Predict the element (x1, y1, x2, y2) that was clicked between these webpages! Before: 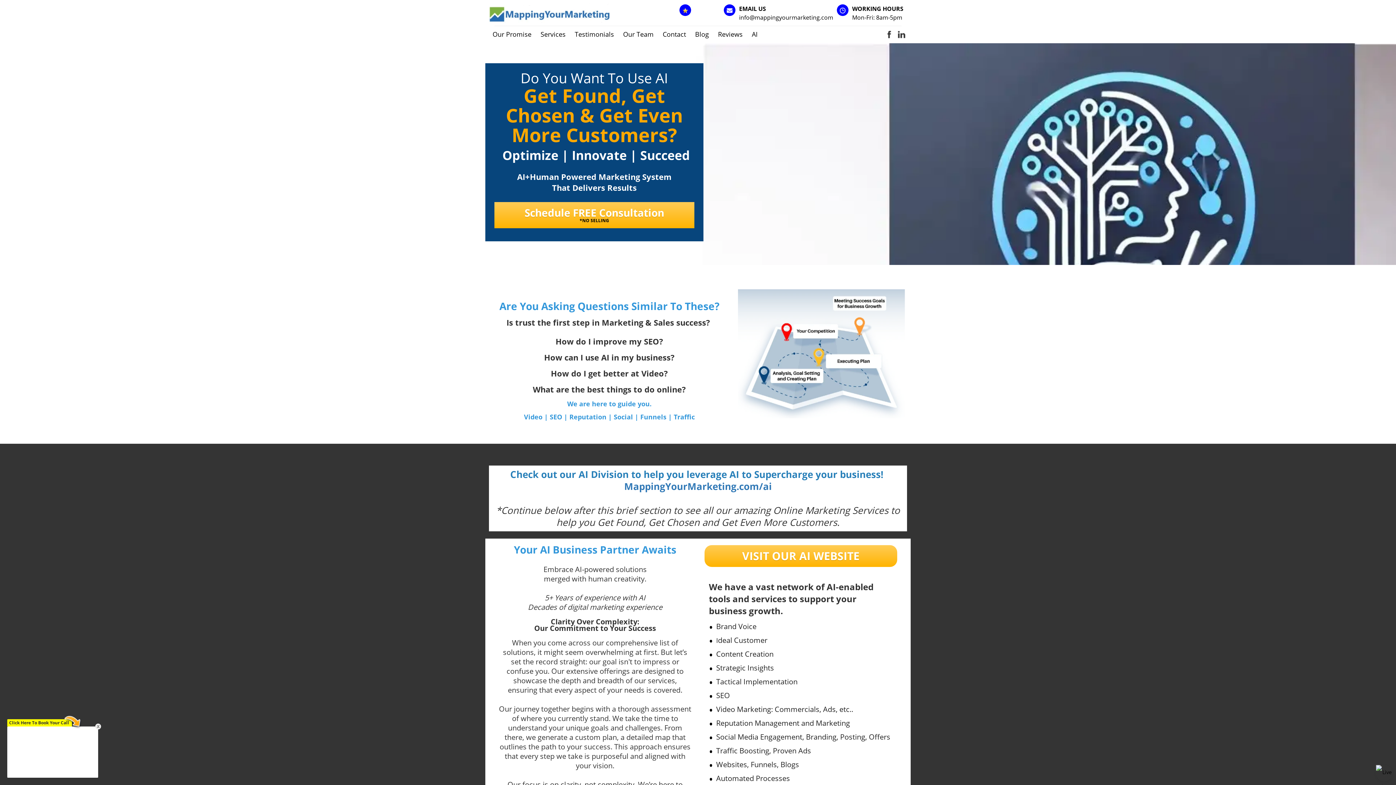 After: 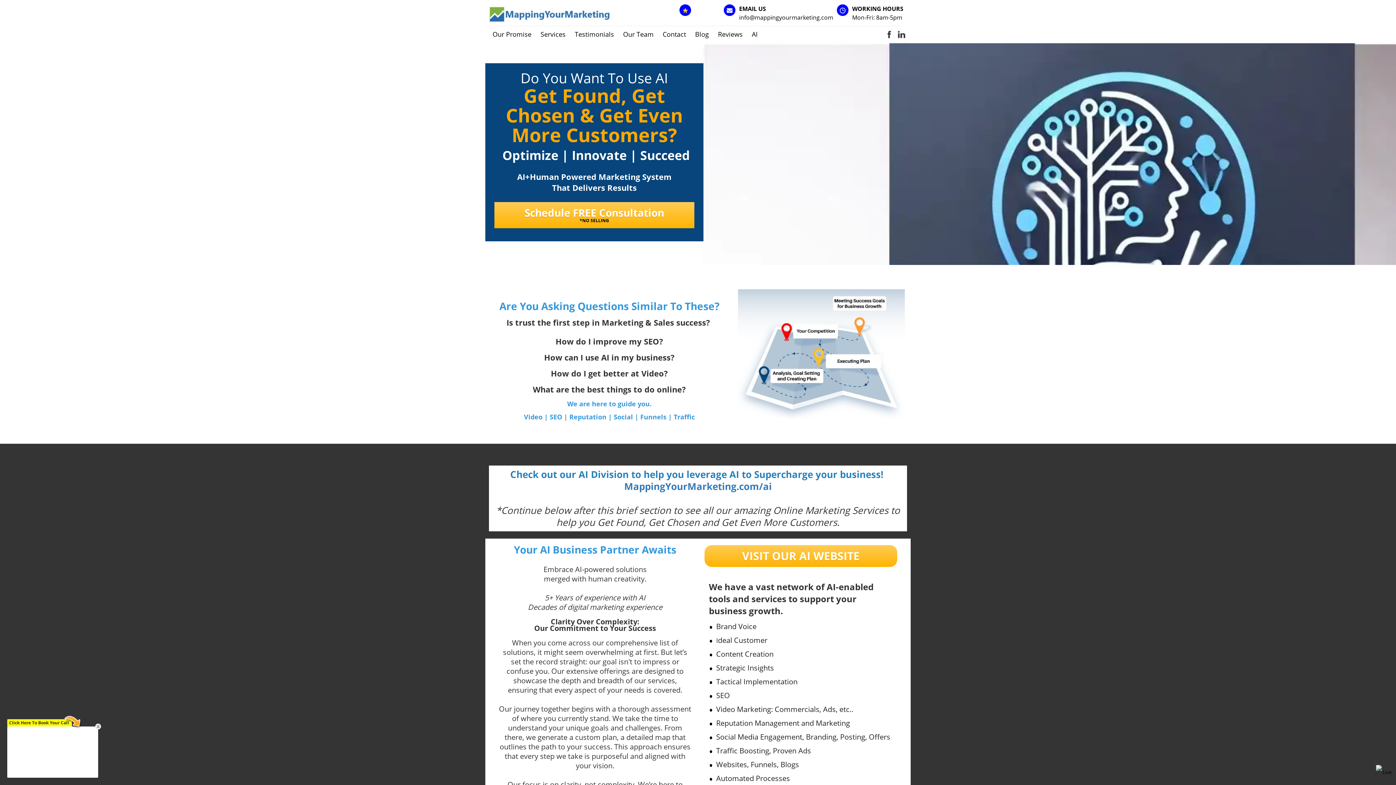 Action: bbox: (898, 30, 905, 38)